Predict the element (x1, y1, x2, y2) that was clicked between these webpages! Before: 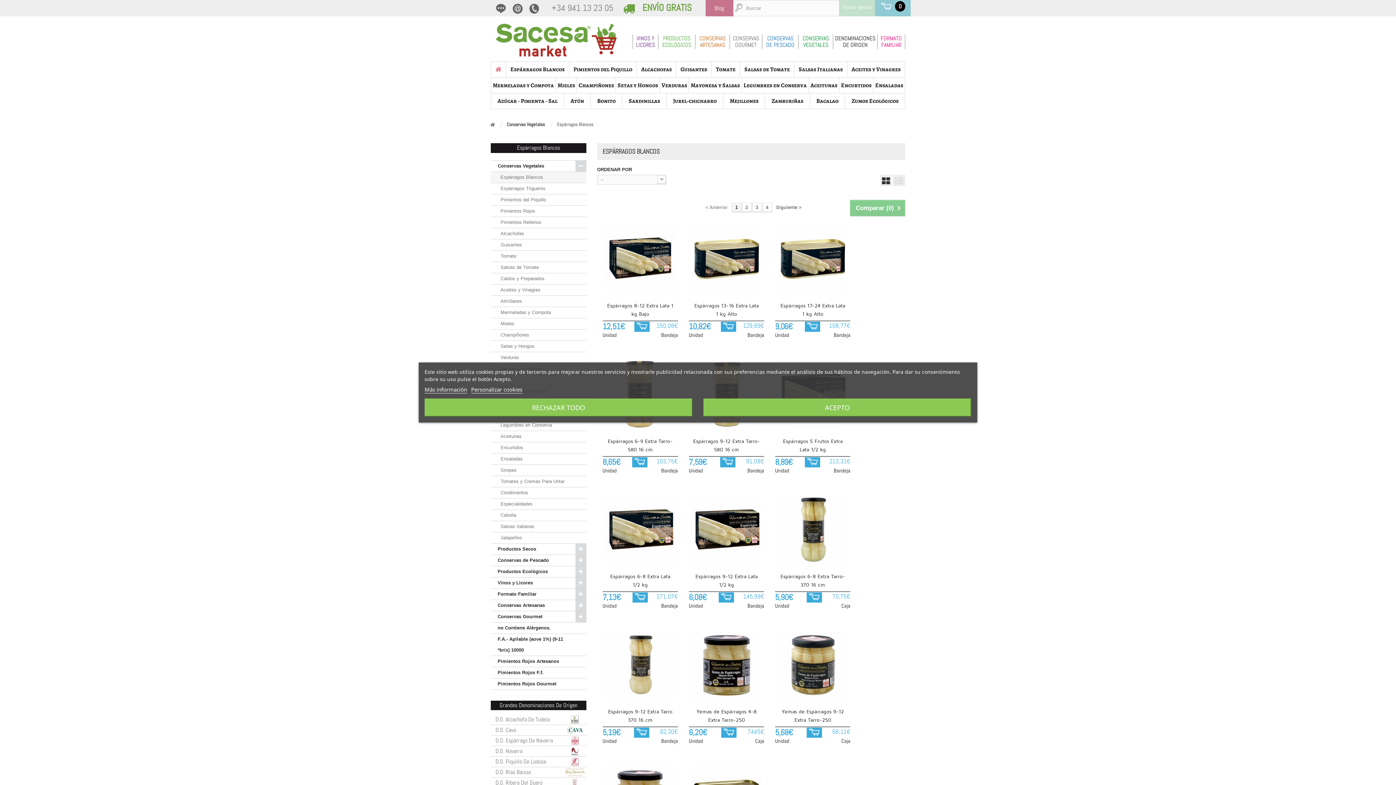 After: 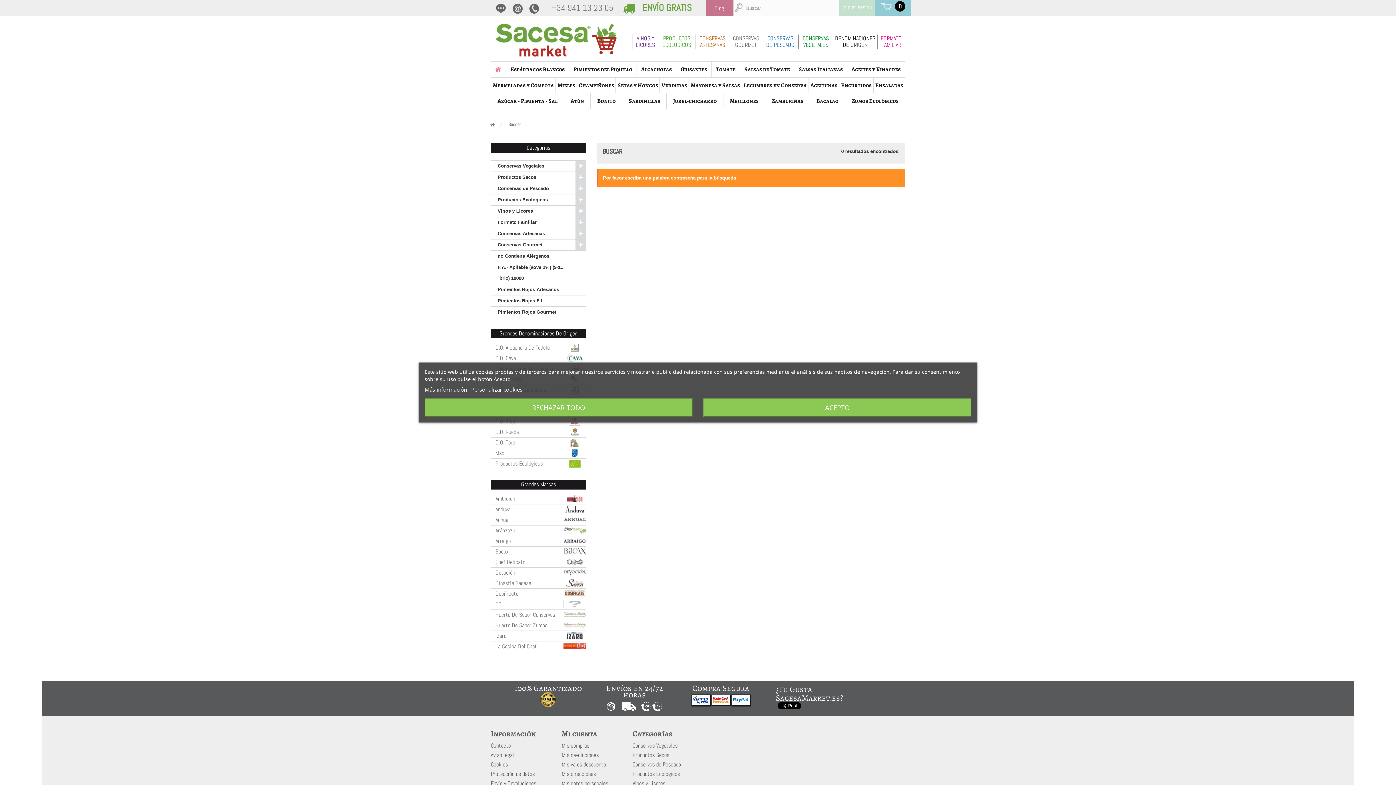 Action: bbox: (733, 0, 746, 16)